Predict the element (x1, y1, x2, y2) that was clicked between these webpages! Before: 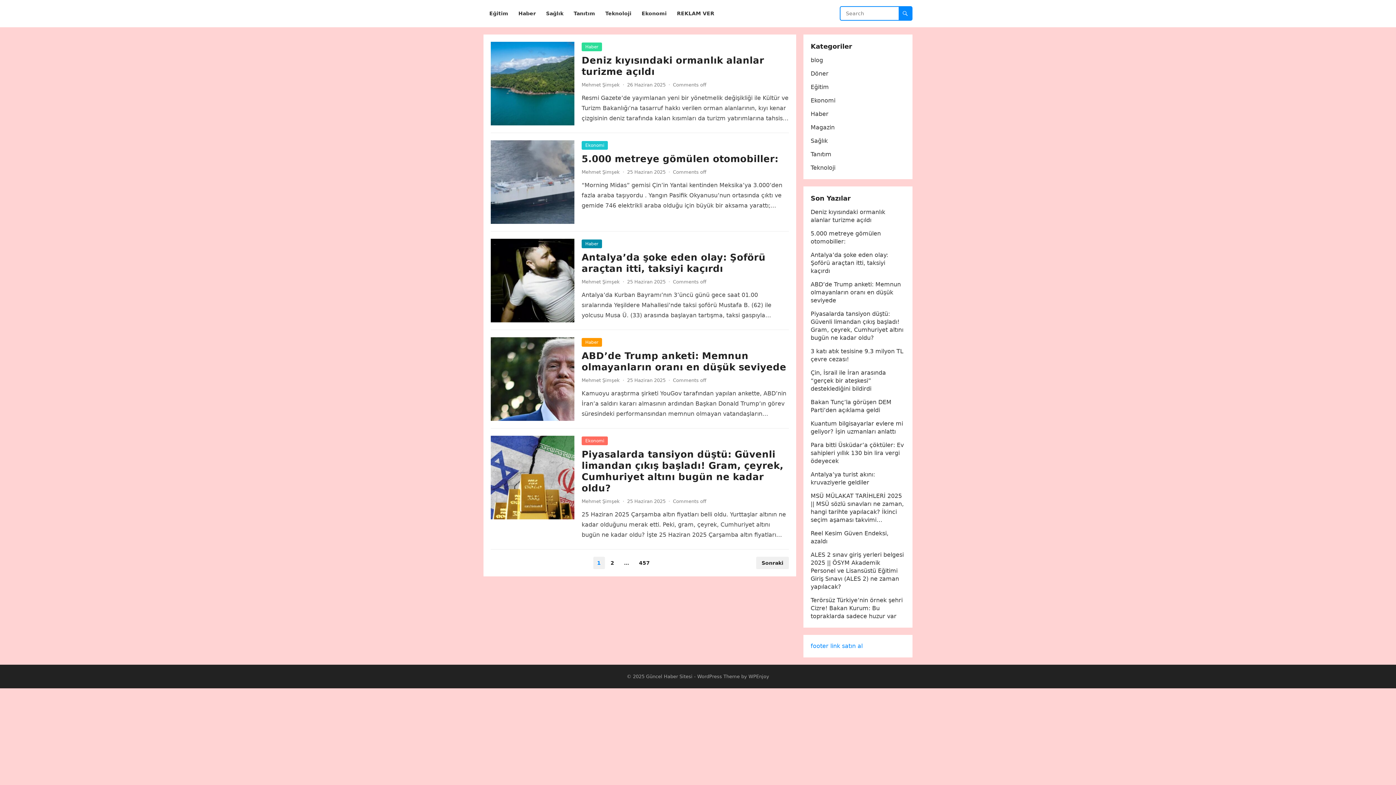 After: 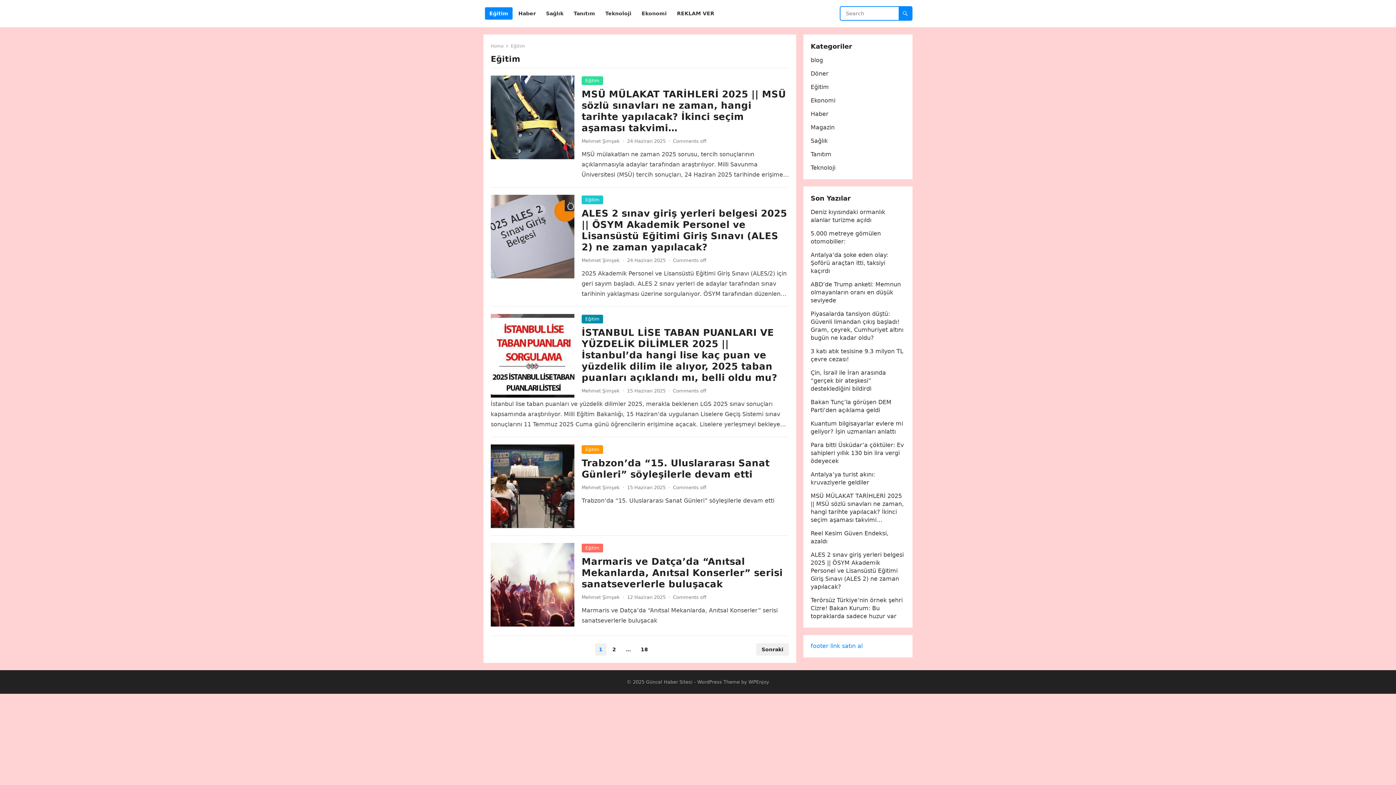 Action: label: Eğitim bbox: (485, 0, 512, 27)